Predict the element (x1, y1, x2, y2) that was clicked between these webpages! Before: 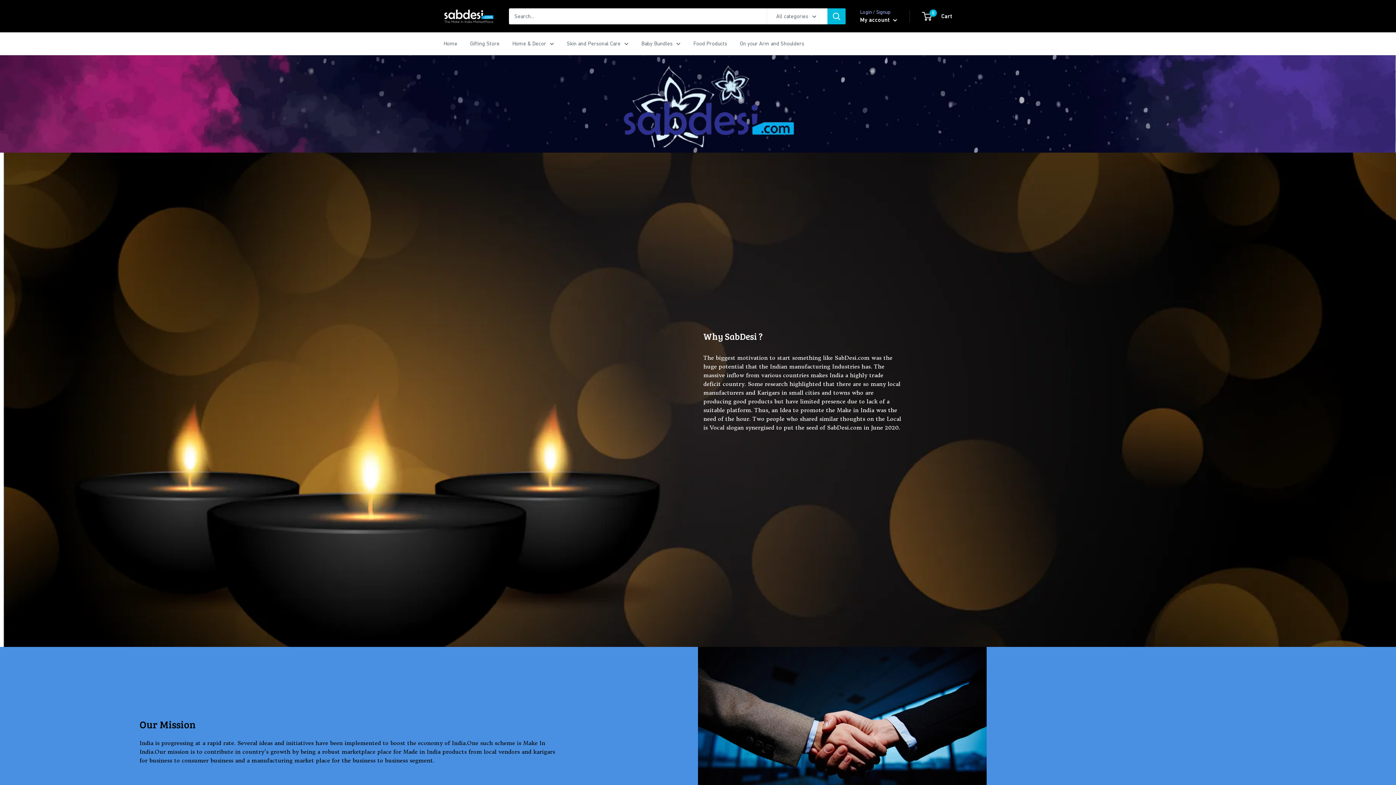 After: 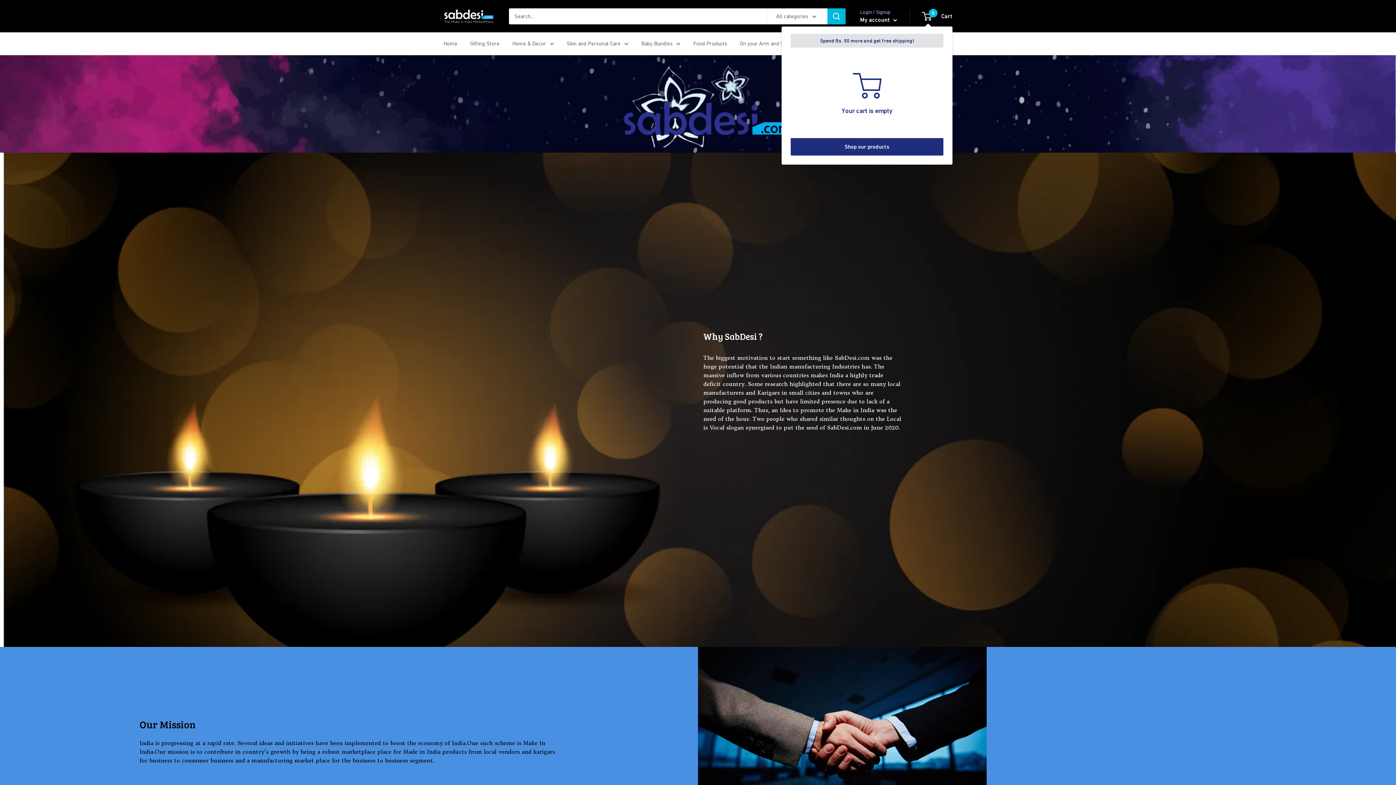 Action: bbox: (922, 10, 952, 21) label: 0
 Cart